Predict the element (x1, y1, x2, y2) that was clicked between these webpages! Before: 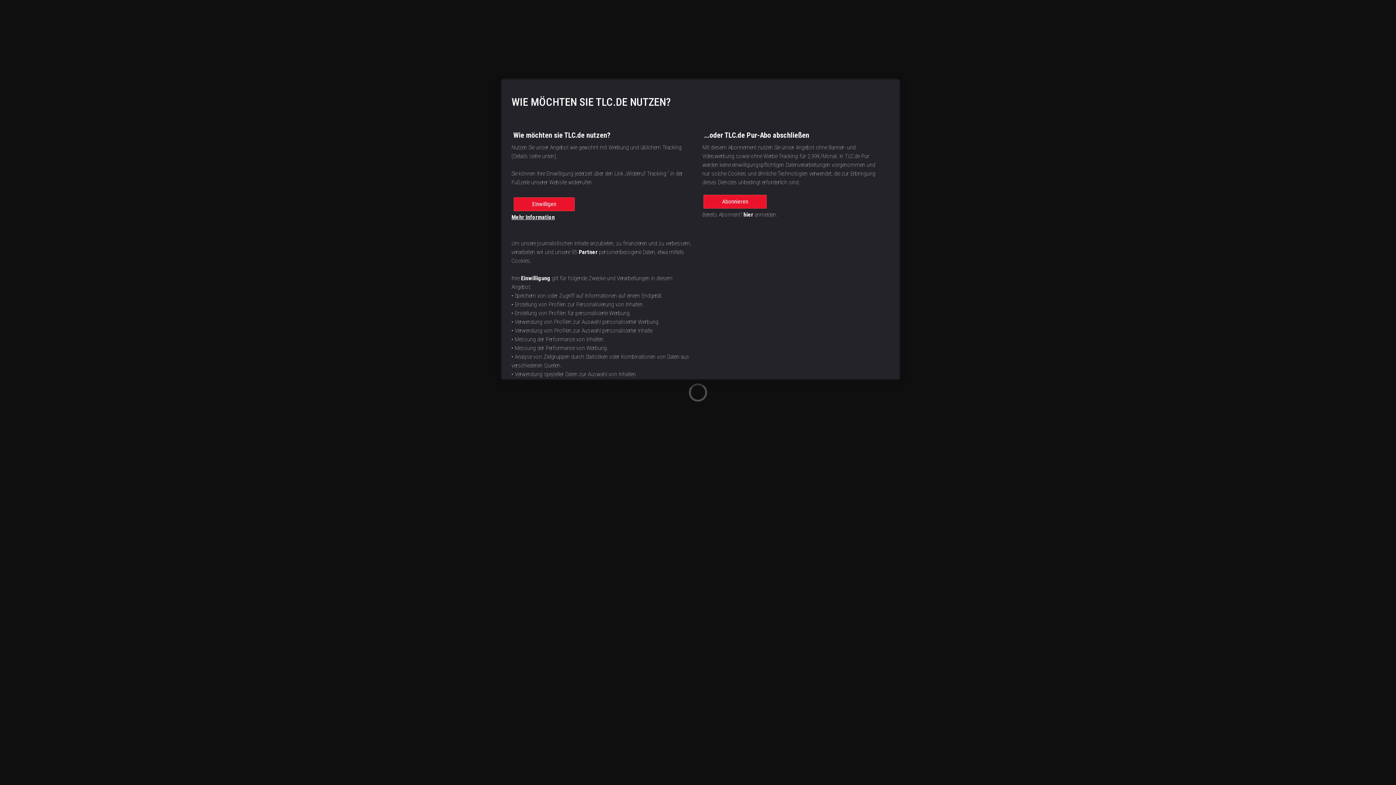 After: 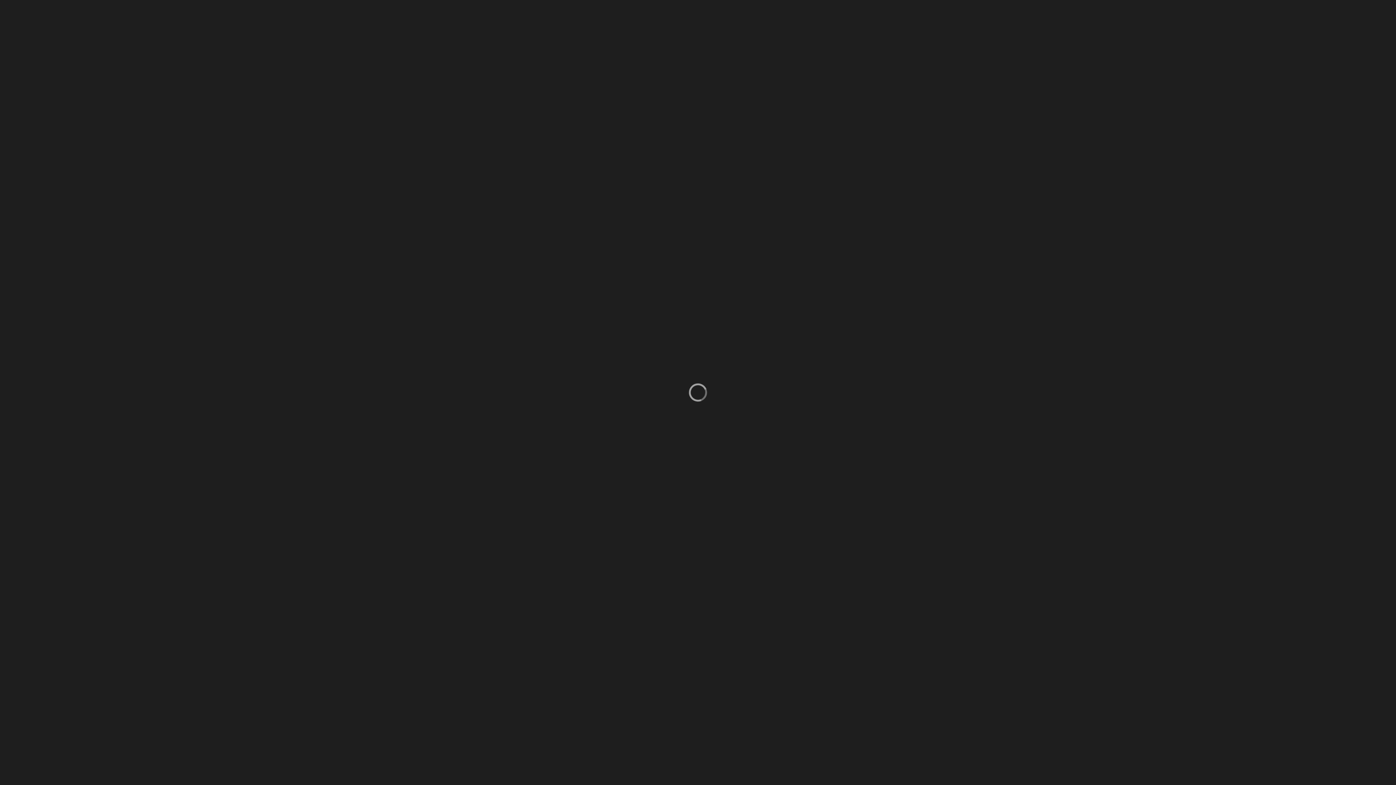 Action: bbox: (703, 194, 766, 208) label: Abonnieren